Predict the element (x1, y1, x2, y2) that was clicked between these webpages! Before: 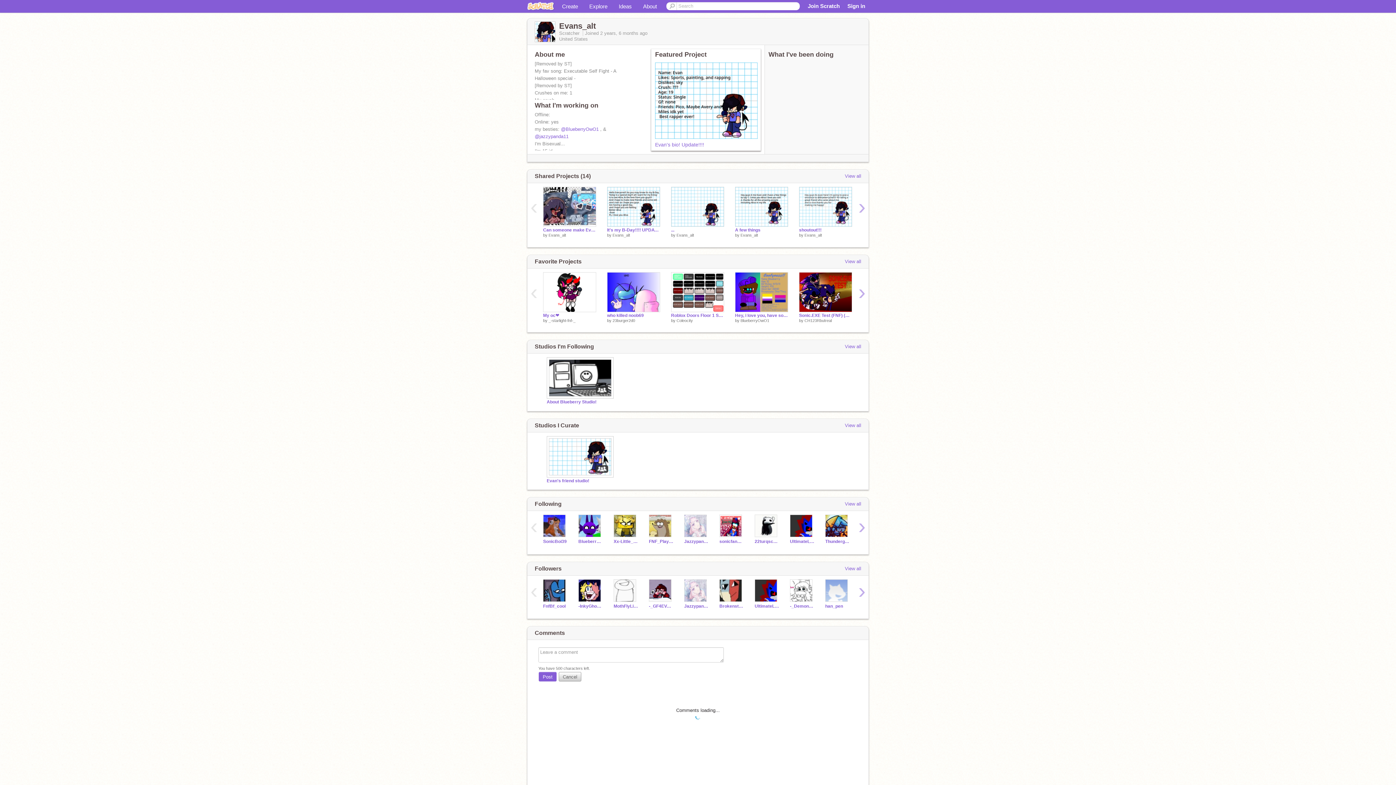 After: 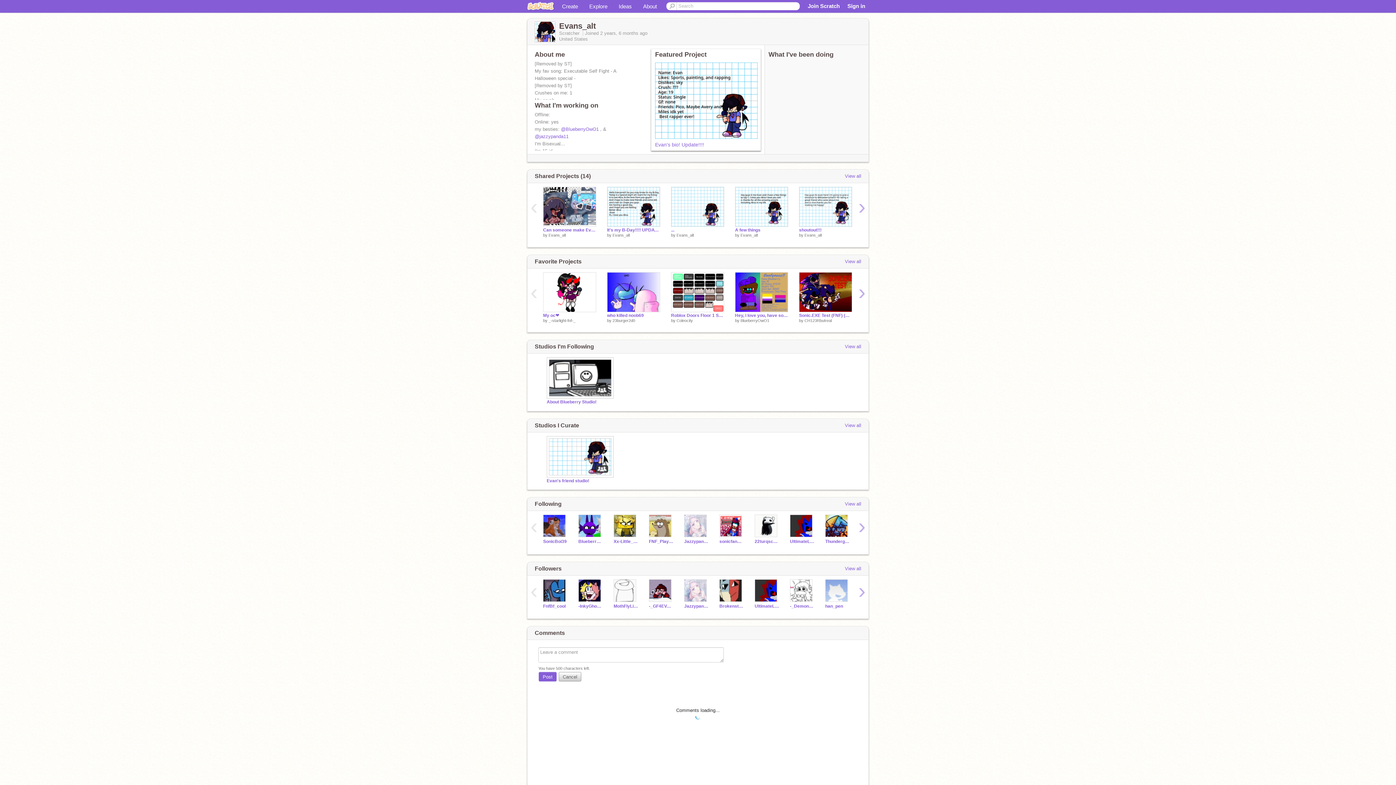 Action: label: Evans_alt bbox: (740, 233, 758, 237)